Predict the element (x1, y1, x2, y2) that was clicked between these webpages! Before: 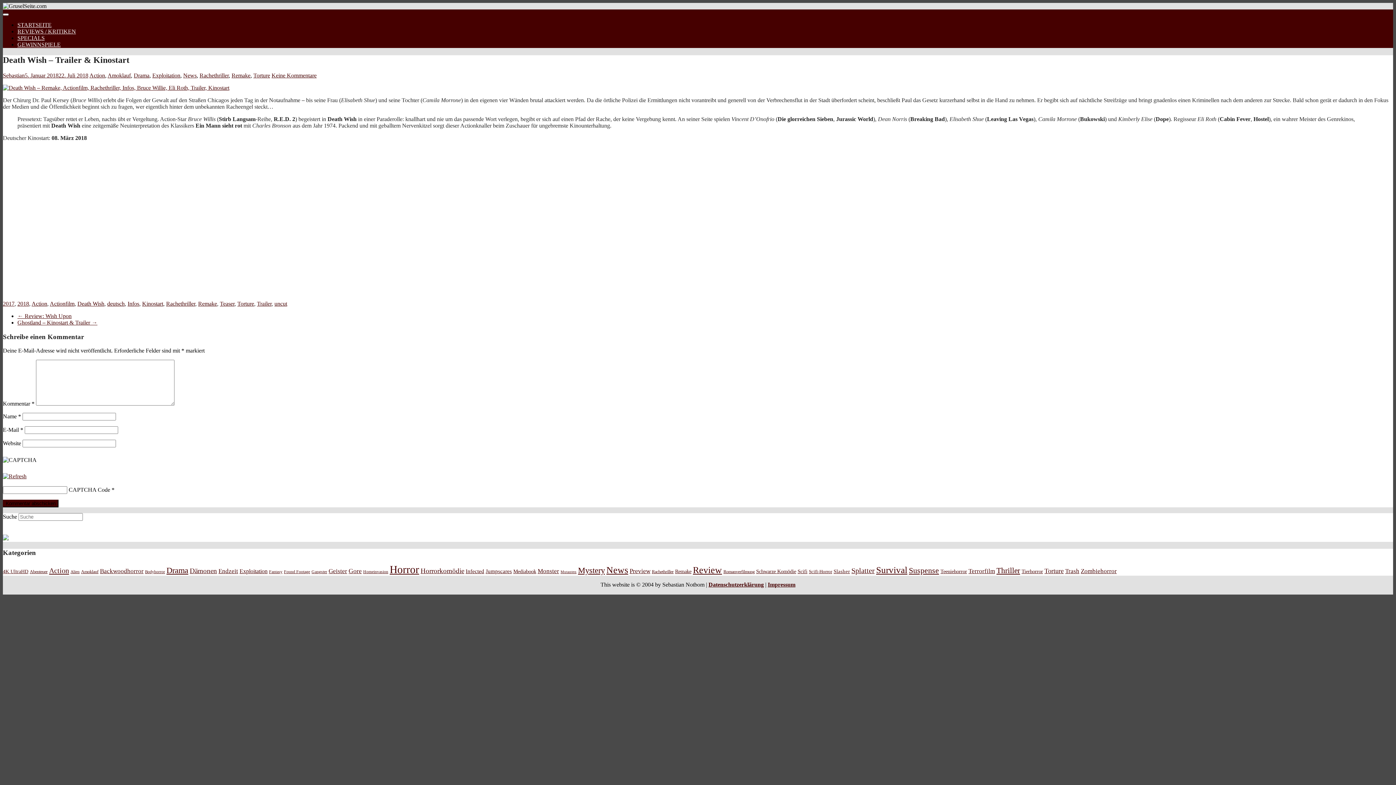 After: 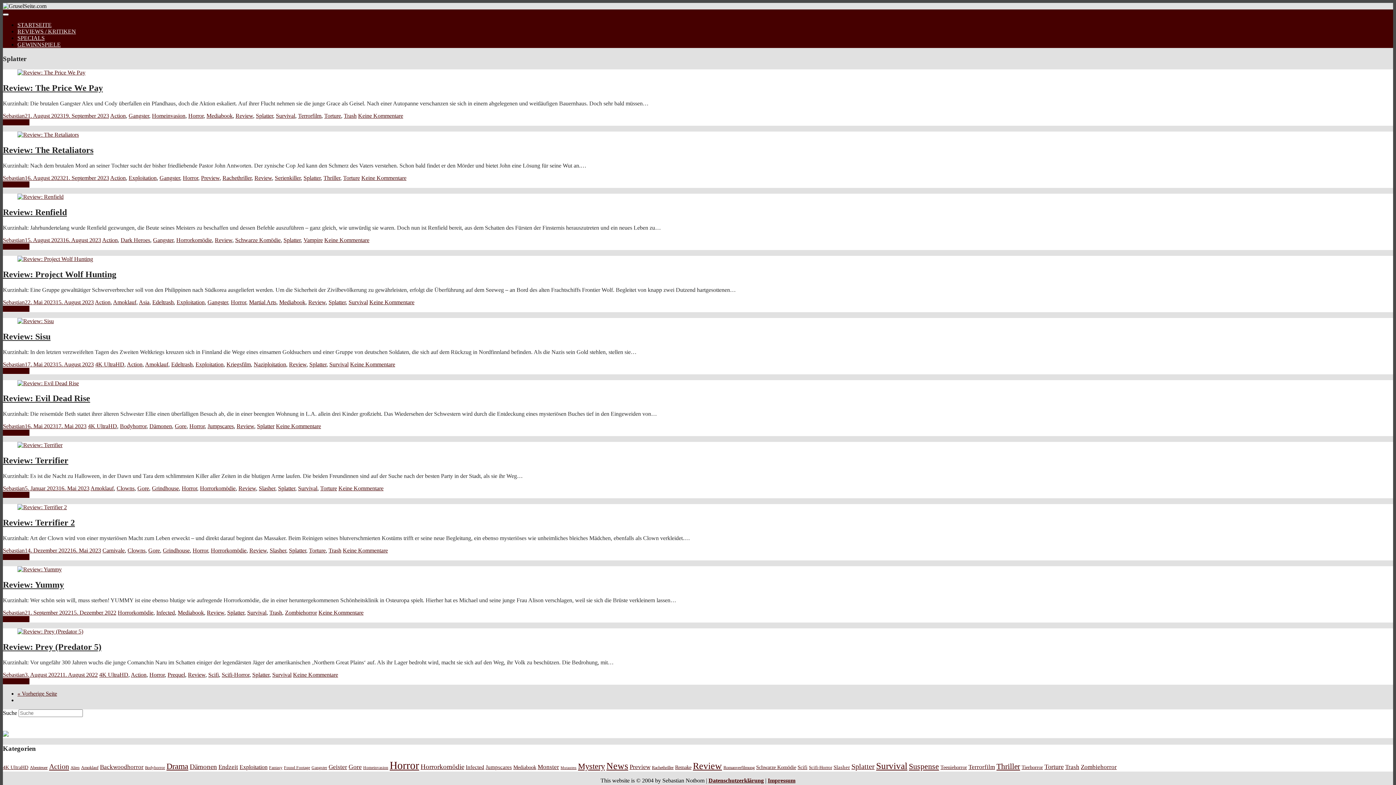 Action: bbox: (851, 566, 874, 574) label: Splatter (89 Einträge)